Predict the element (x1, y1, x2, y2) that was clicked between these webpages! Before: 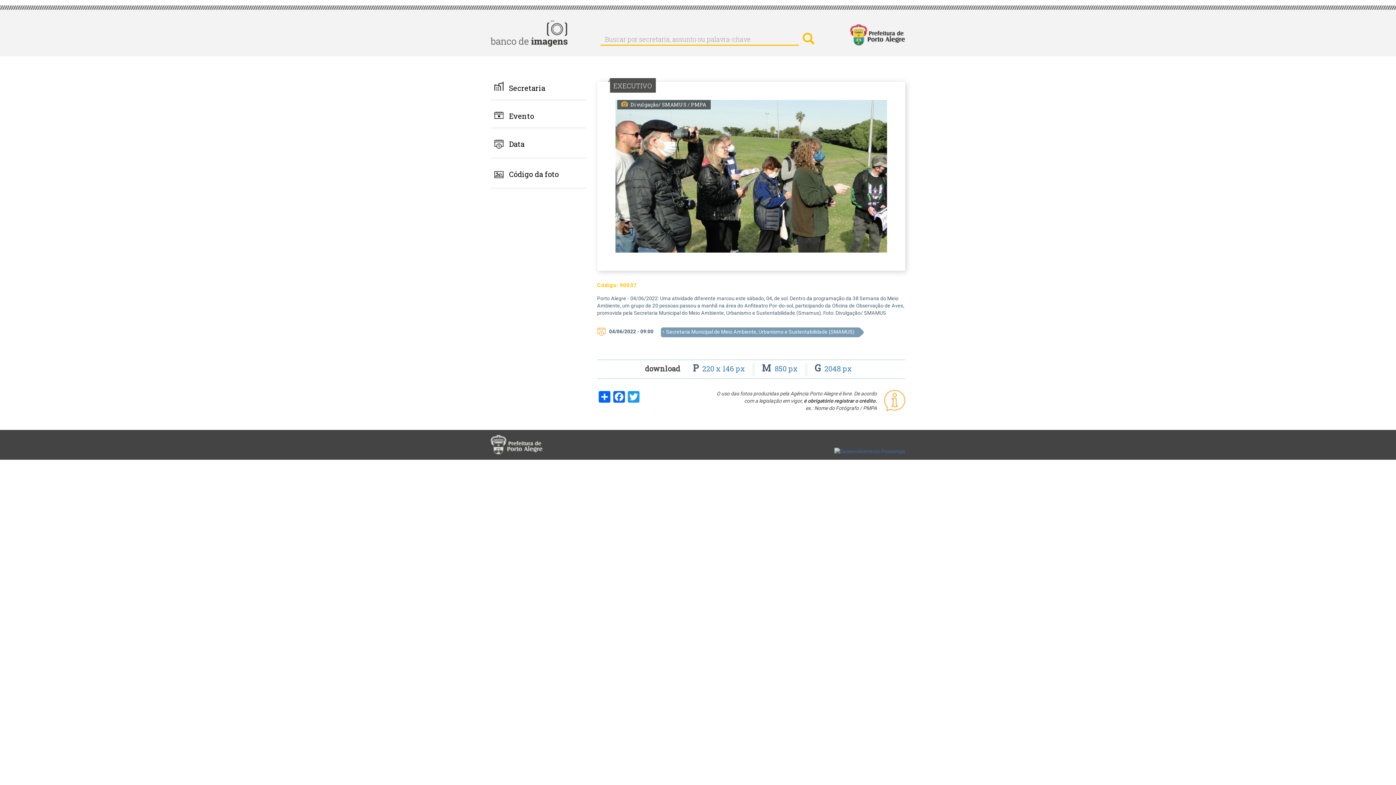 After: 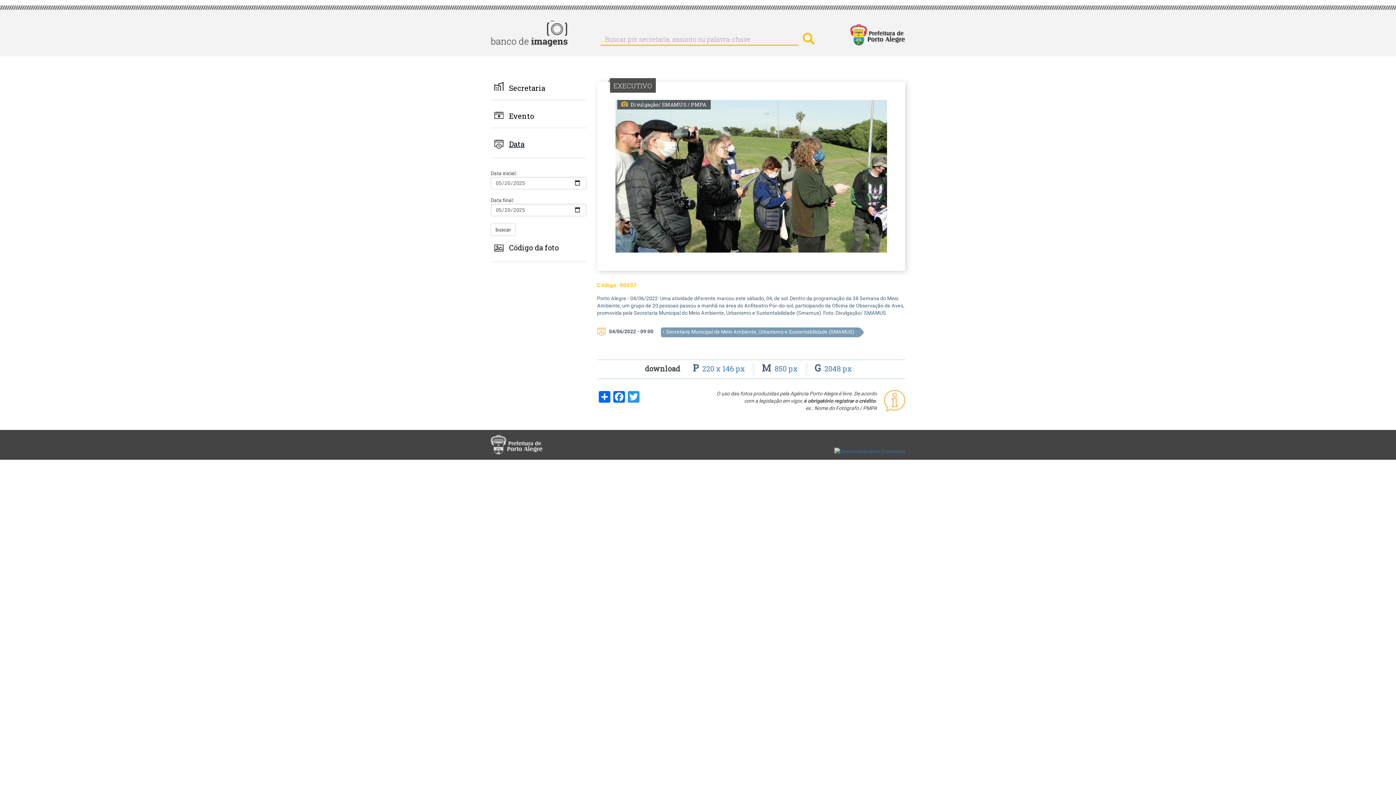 Action: bbox: (490, 139, 586, 158) label: Data